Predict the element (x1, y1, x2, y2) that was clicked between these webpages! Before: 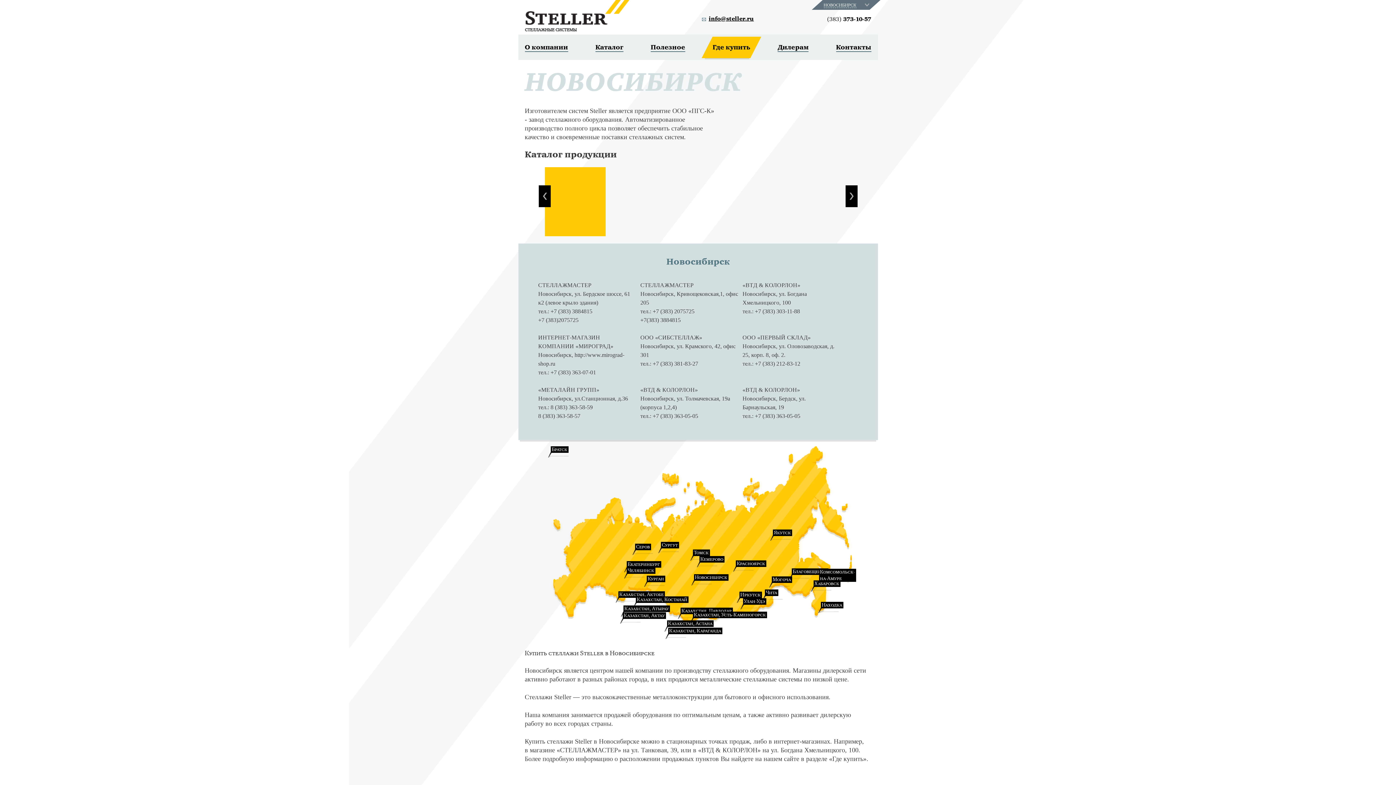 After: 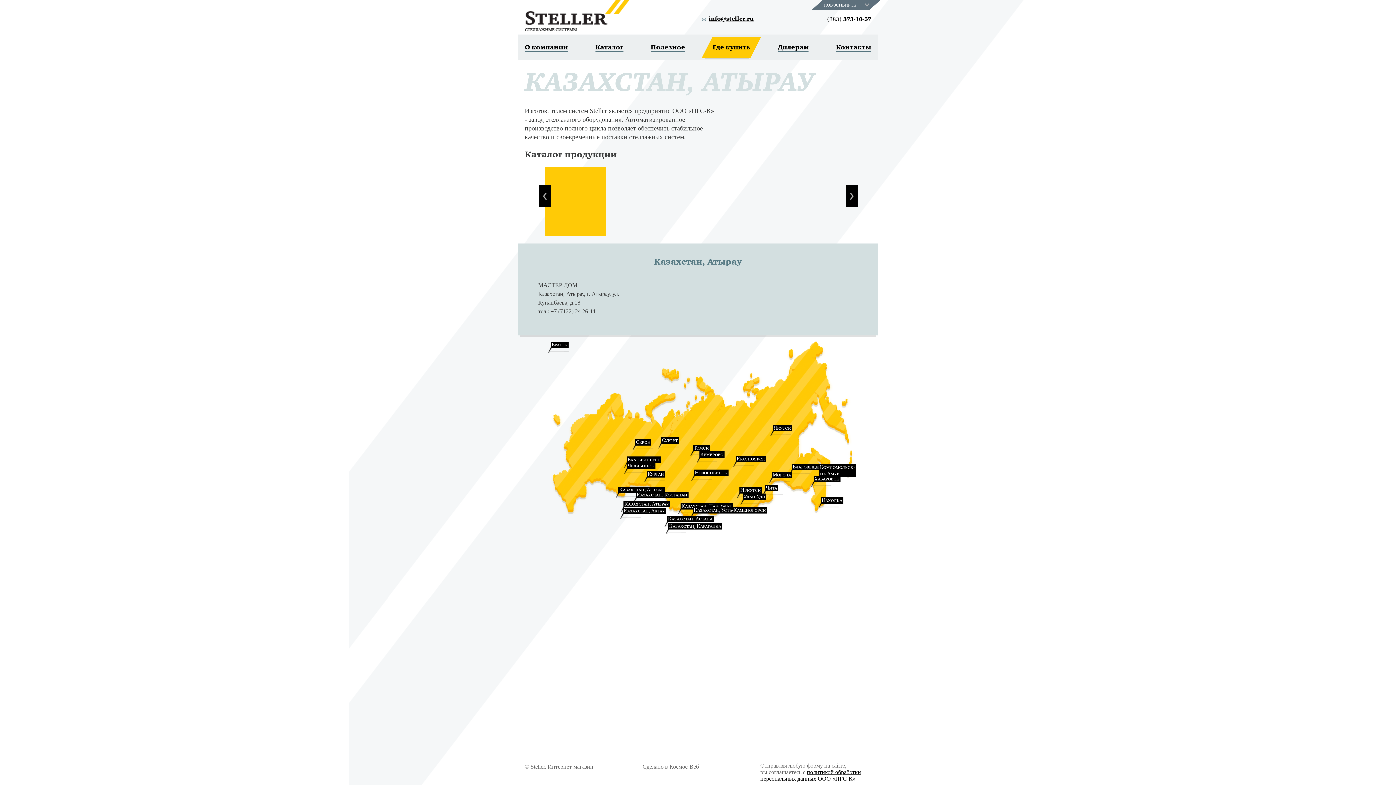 Action: label: Казахстан, Атырау bbox: (623, 605, 670, 612)